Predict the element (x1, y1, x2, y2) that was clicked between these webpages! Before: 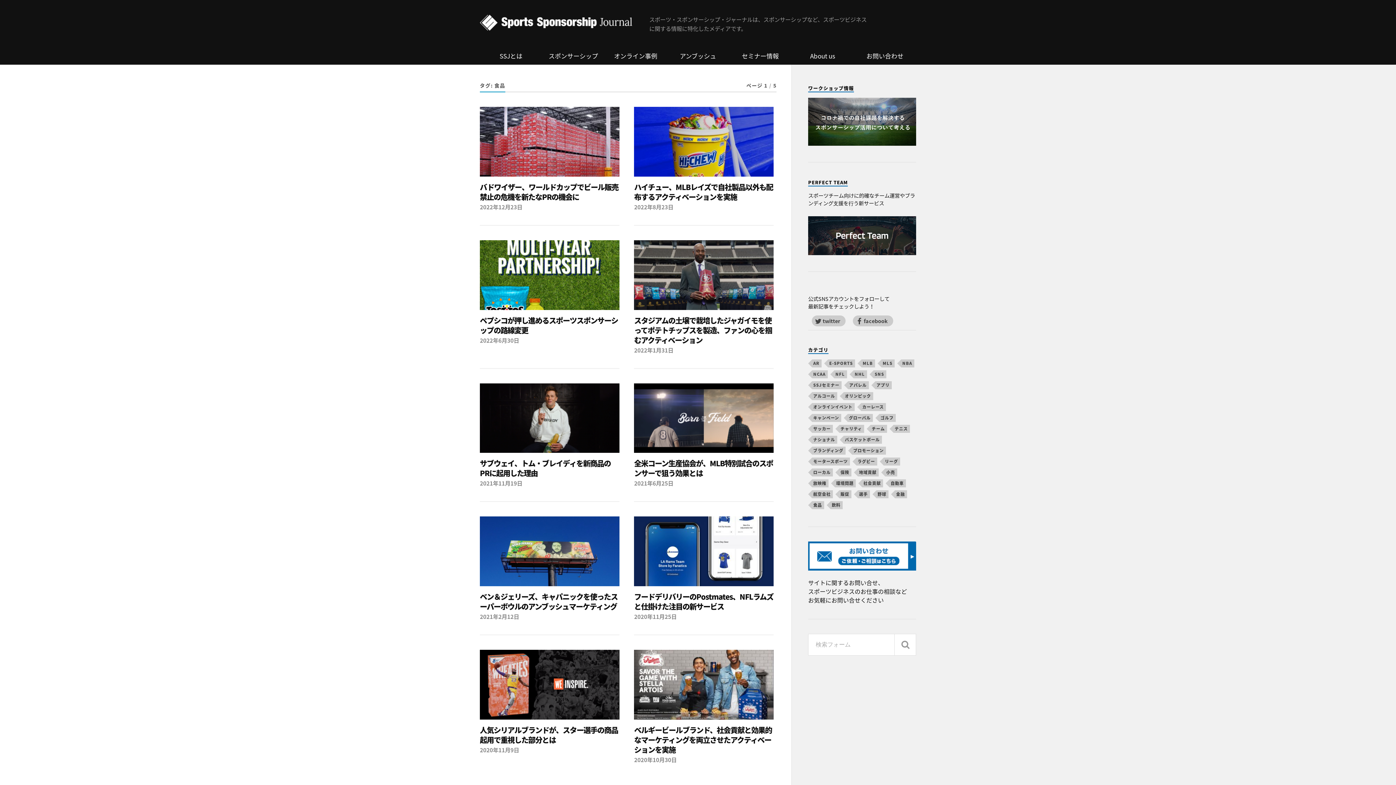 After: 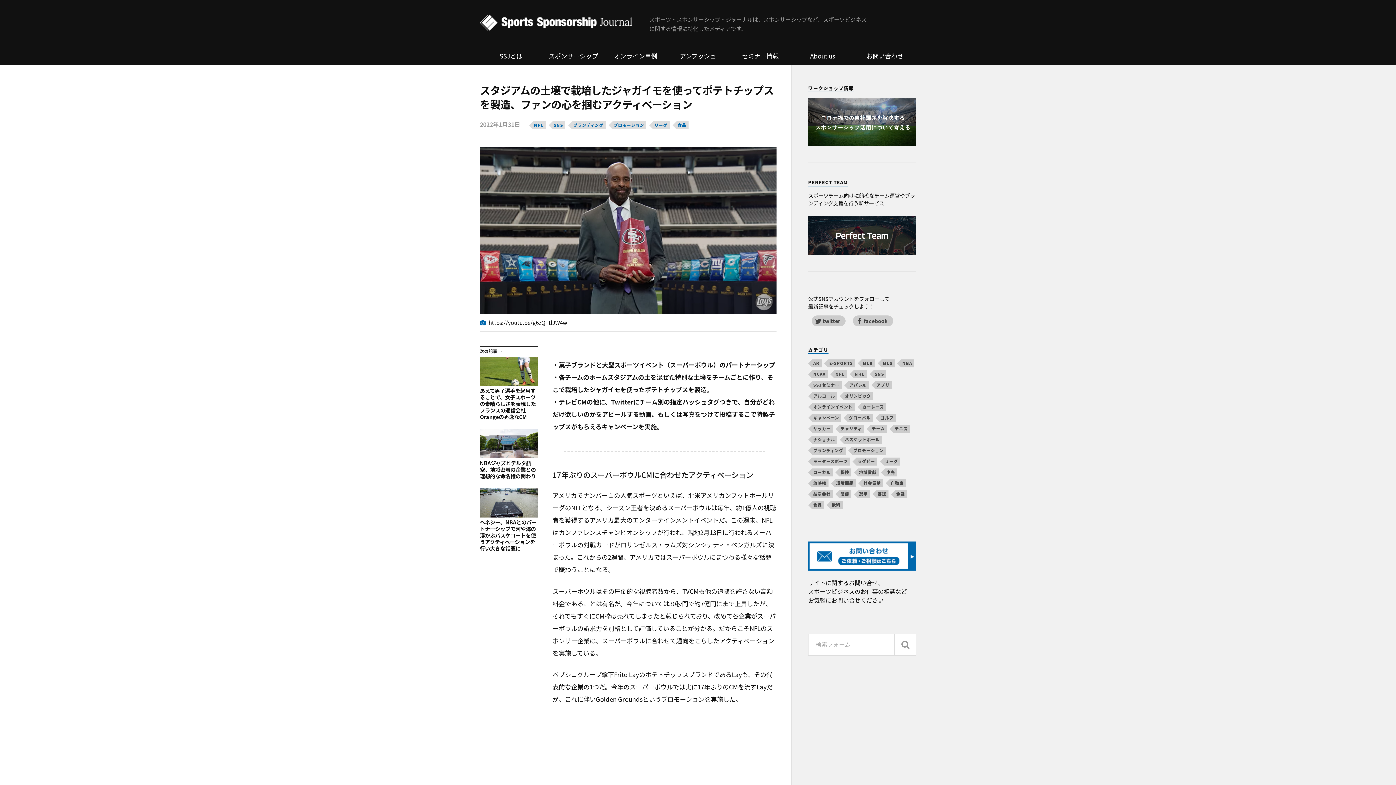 Action: bbox: (634, 240, 773, 310)